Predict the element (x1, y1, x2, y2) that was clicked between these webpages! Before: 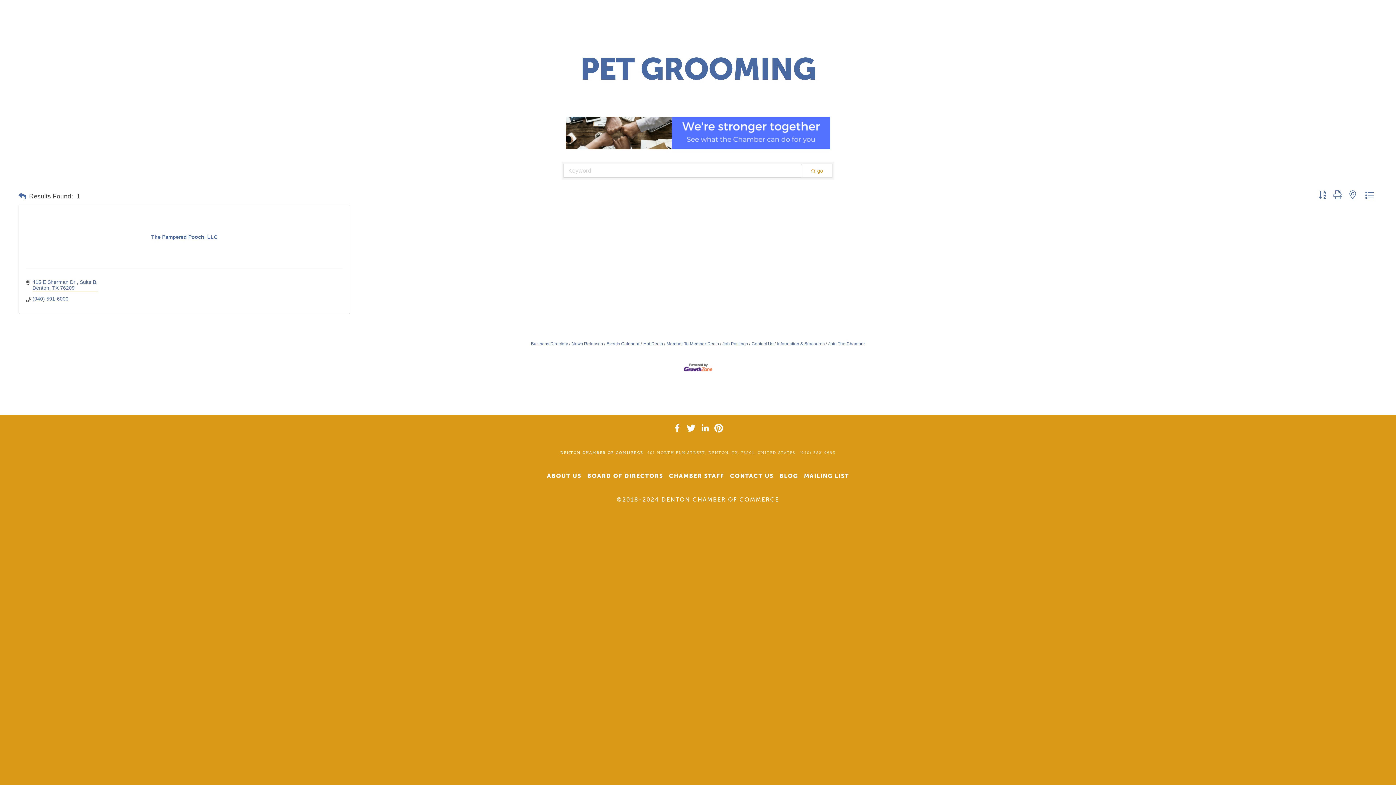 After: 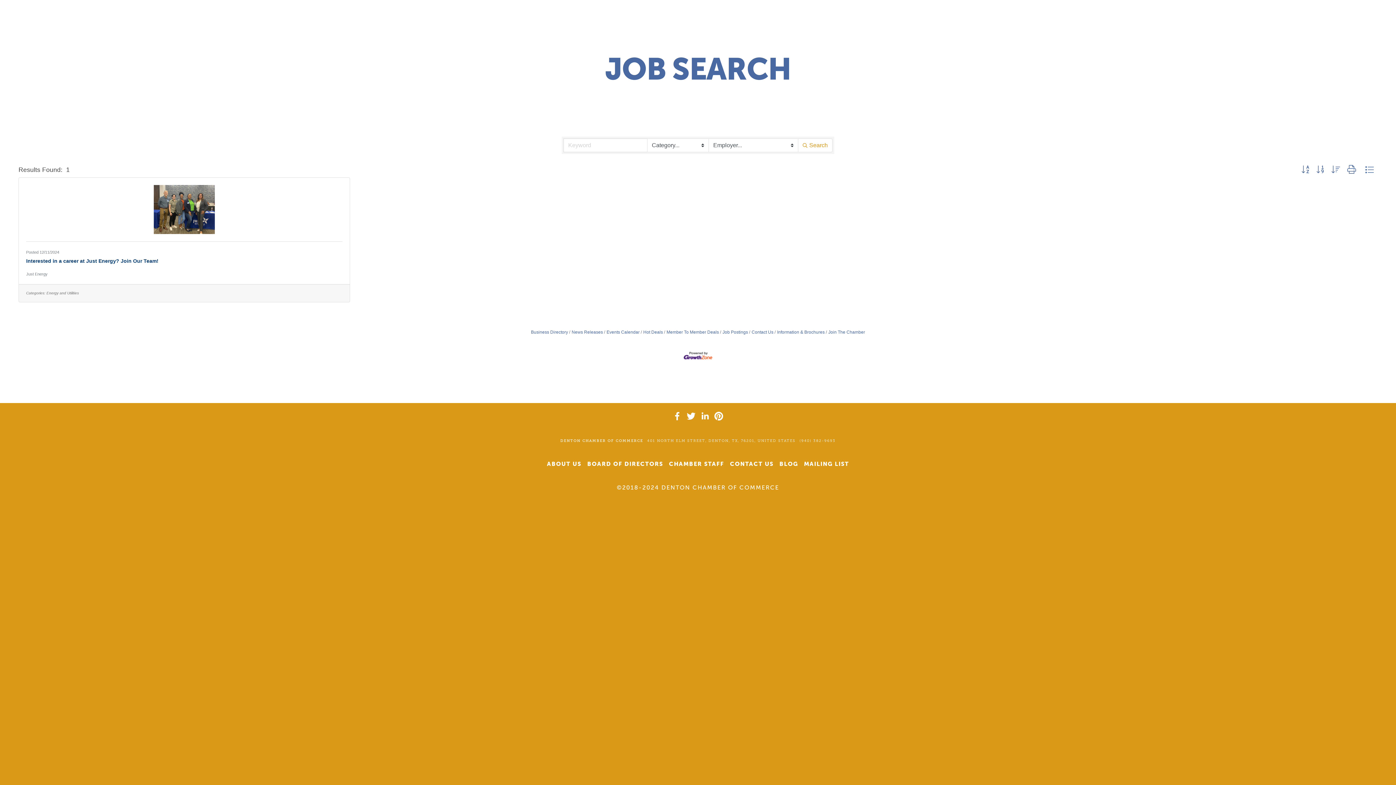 Action: bbox: (720, 341, 748, 346) label: Job Postings